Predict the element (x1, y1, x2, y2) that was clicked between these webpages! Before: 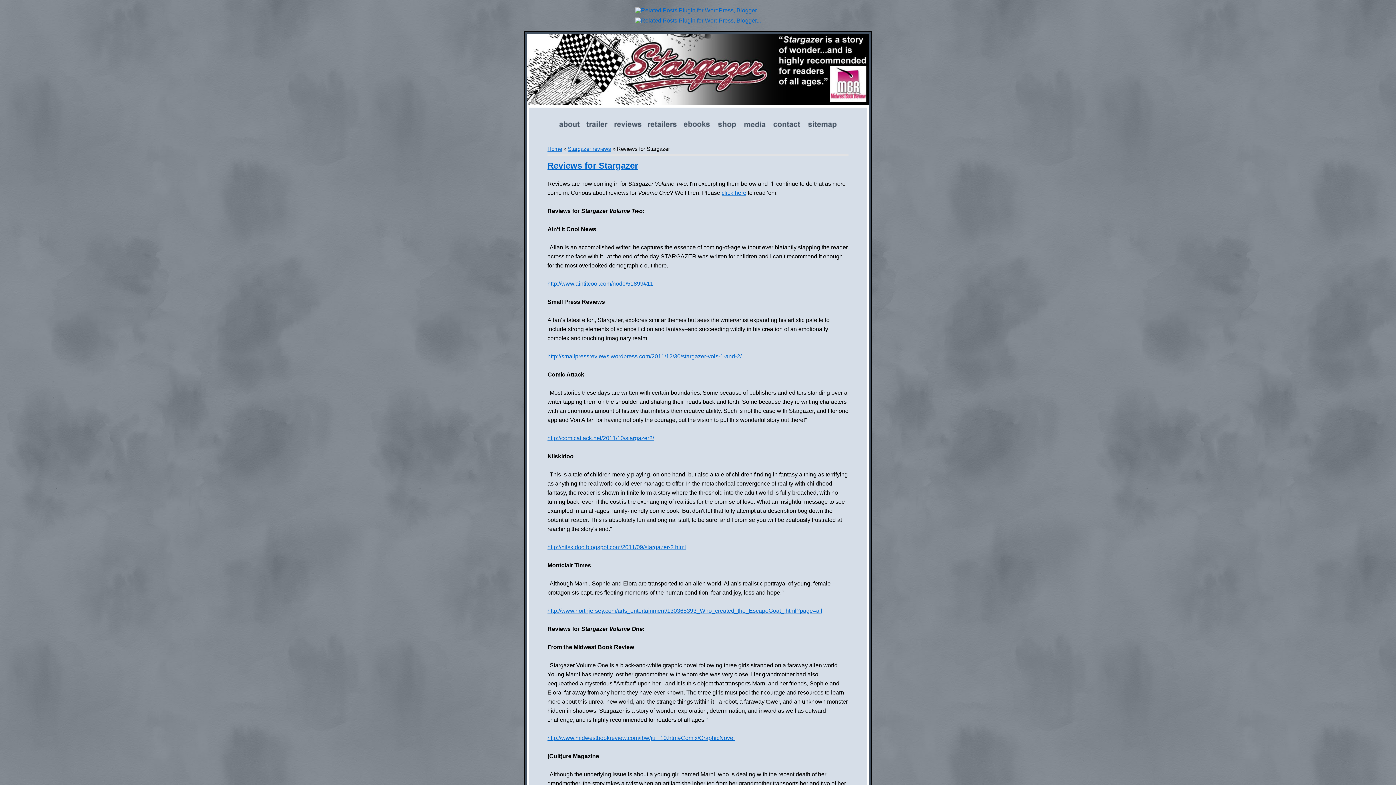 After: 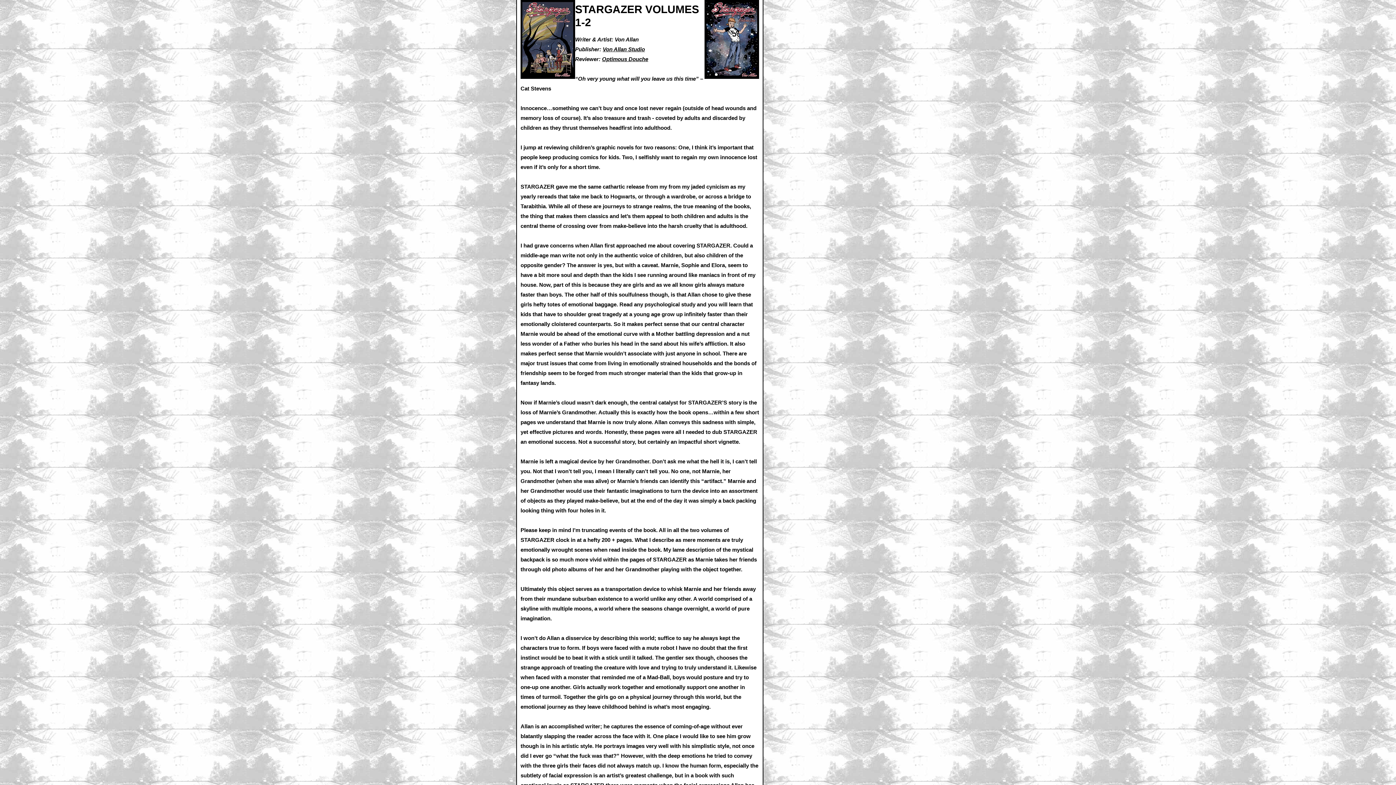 Action: bbox: (547, 280, 653, 286) label: http://www.aintitcool.com/node/51899#11